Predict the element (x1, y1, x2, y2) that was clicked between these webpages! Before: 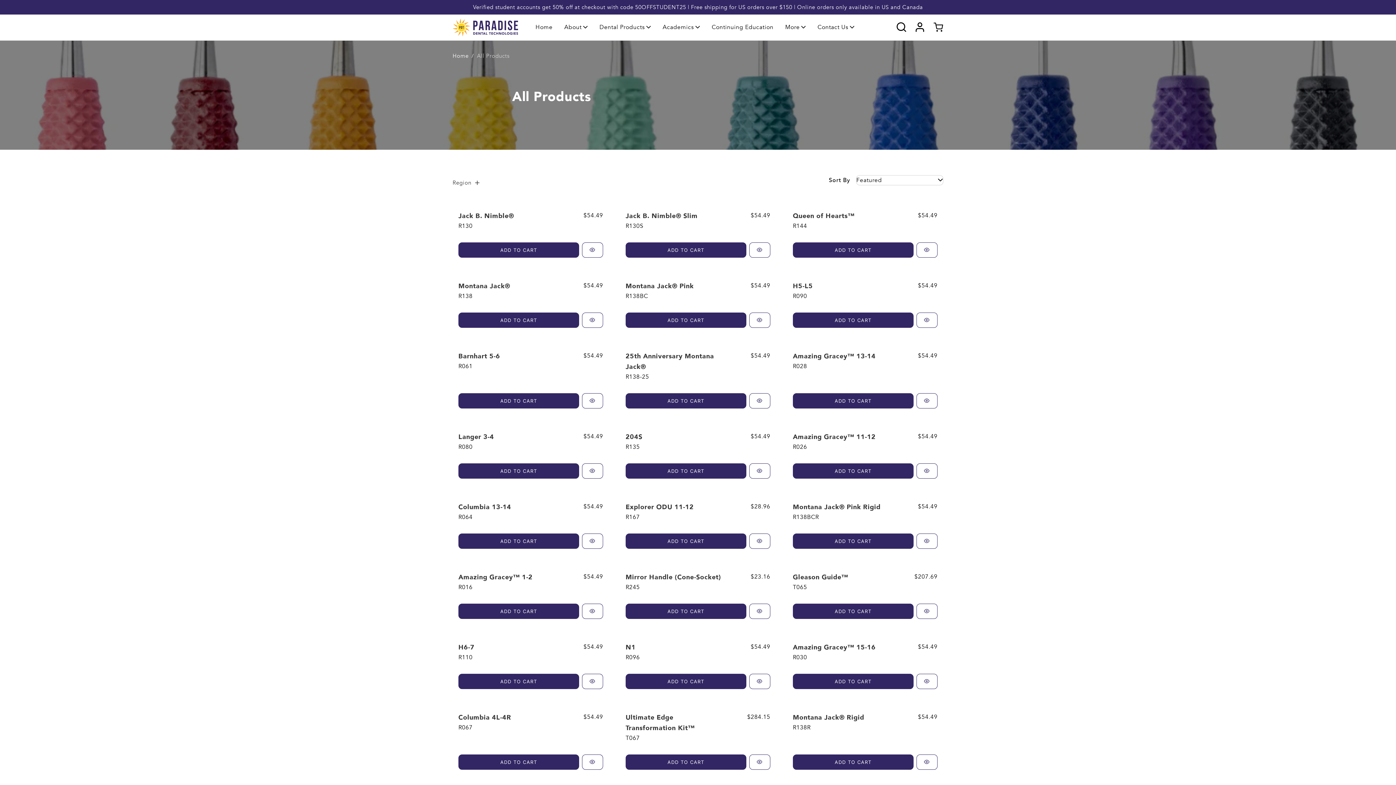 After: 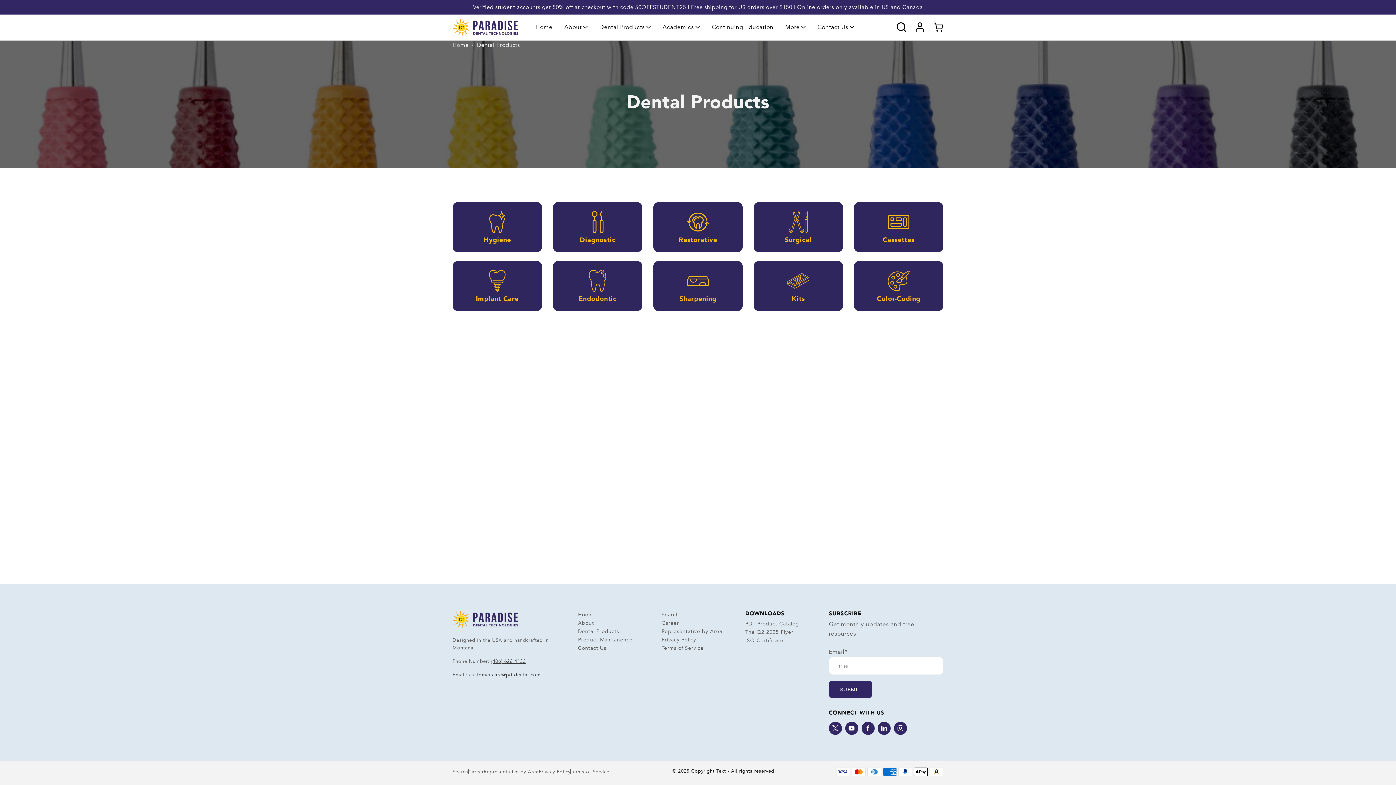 Action: bbox: (599, 22, 651, 32) label: Dental Products